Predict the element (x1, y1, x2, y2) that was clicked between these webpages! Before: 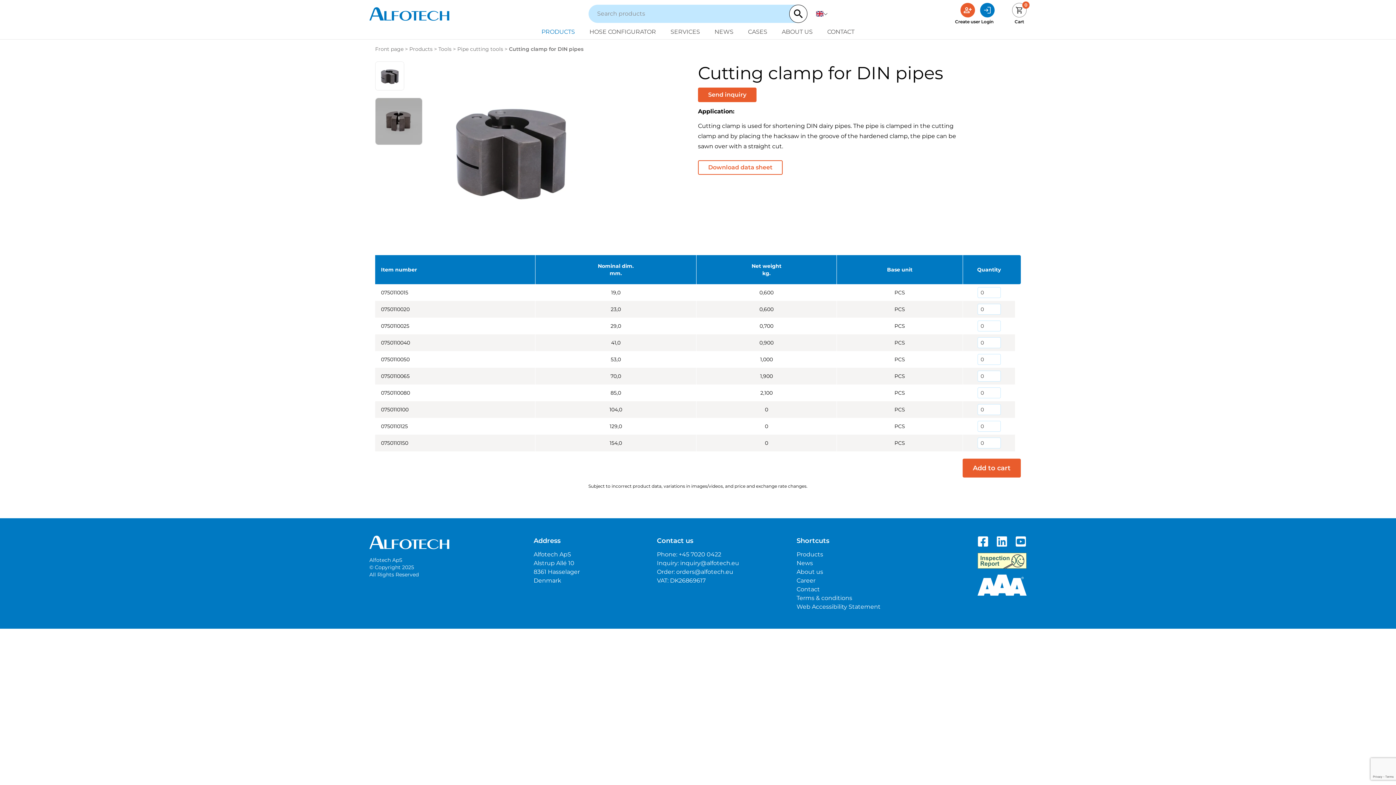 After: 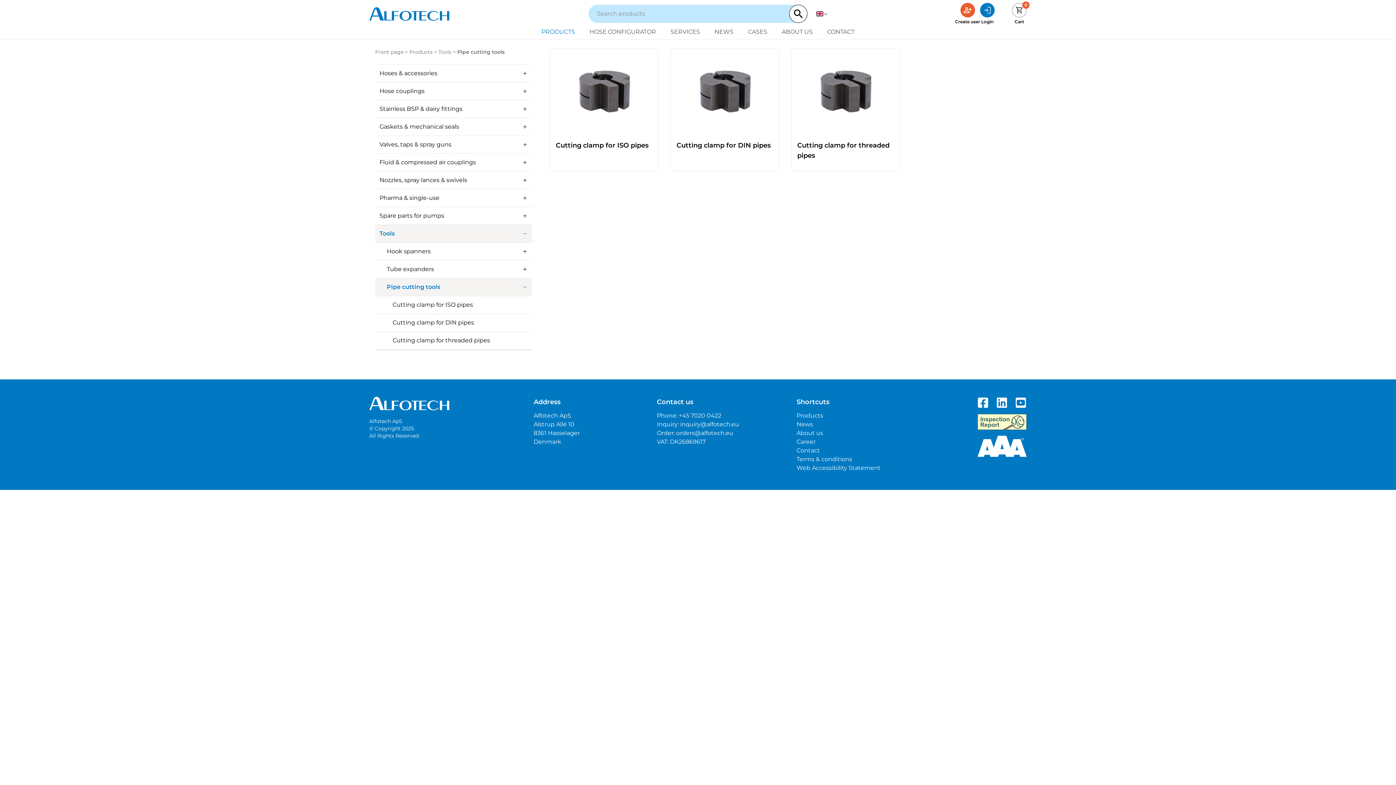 Action: bbox: (457, 45, 503, 52) label: Pipe cutting tools